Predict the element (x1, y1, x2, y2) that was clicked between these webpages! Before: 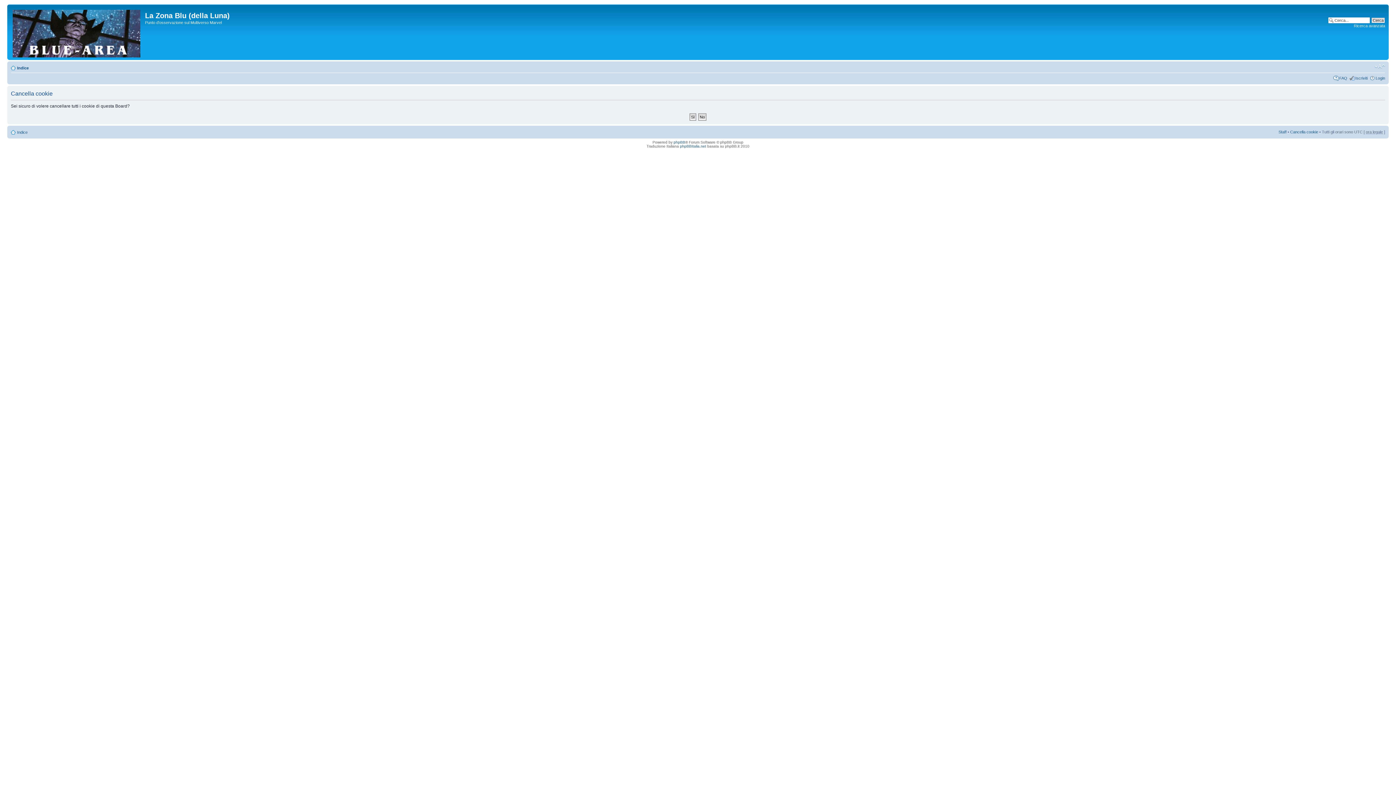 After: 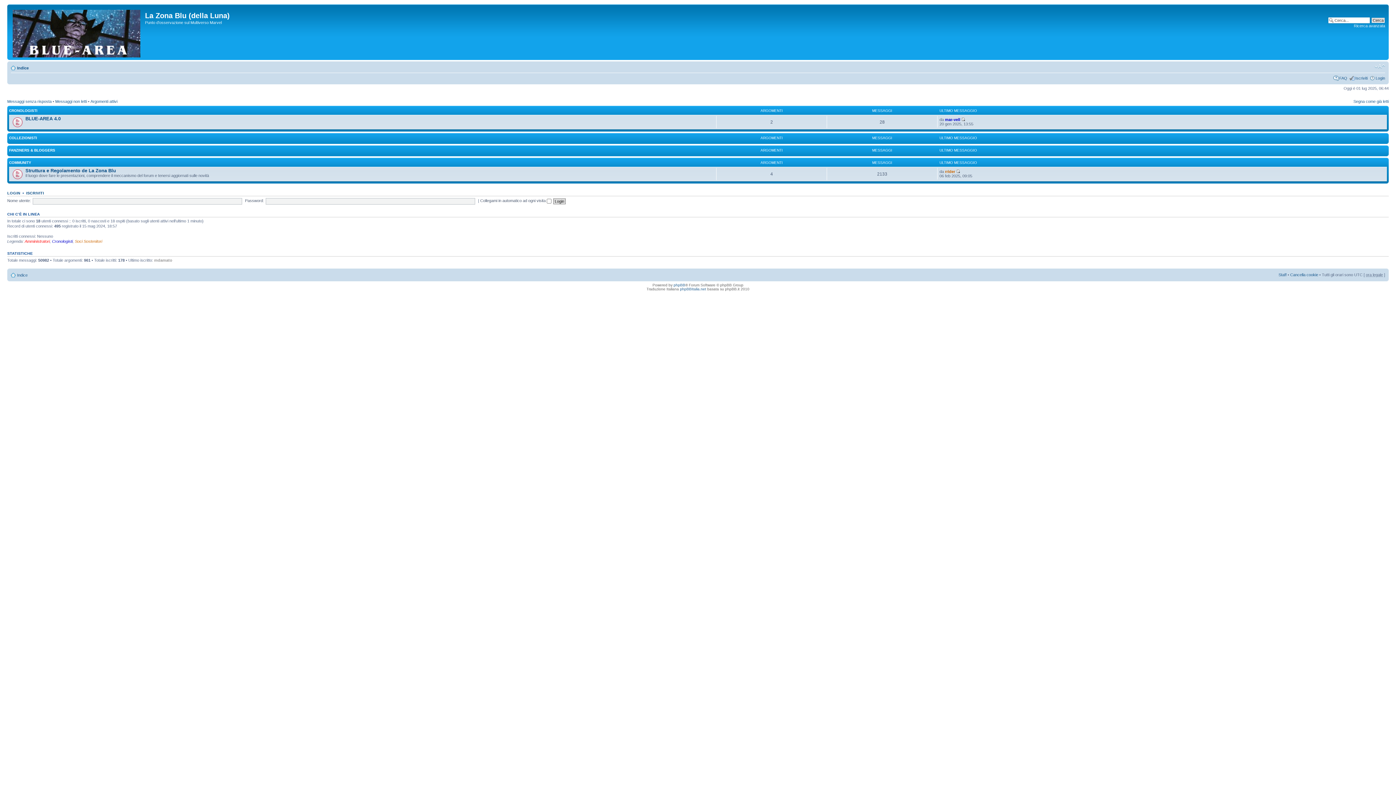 Action: bbox: (17, 65, 28, 70) label: Indice